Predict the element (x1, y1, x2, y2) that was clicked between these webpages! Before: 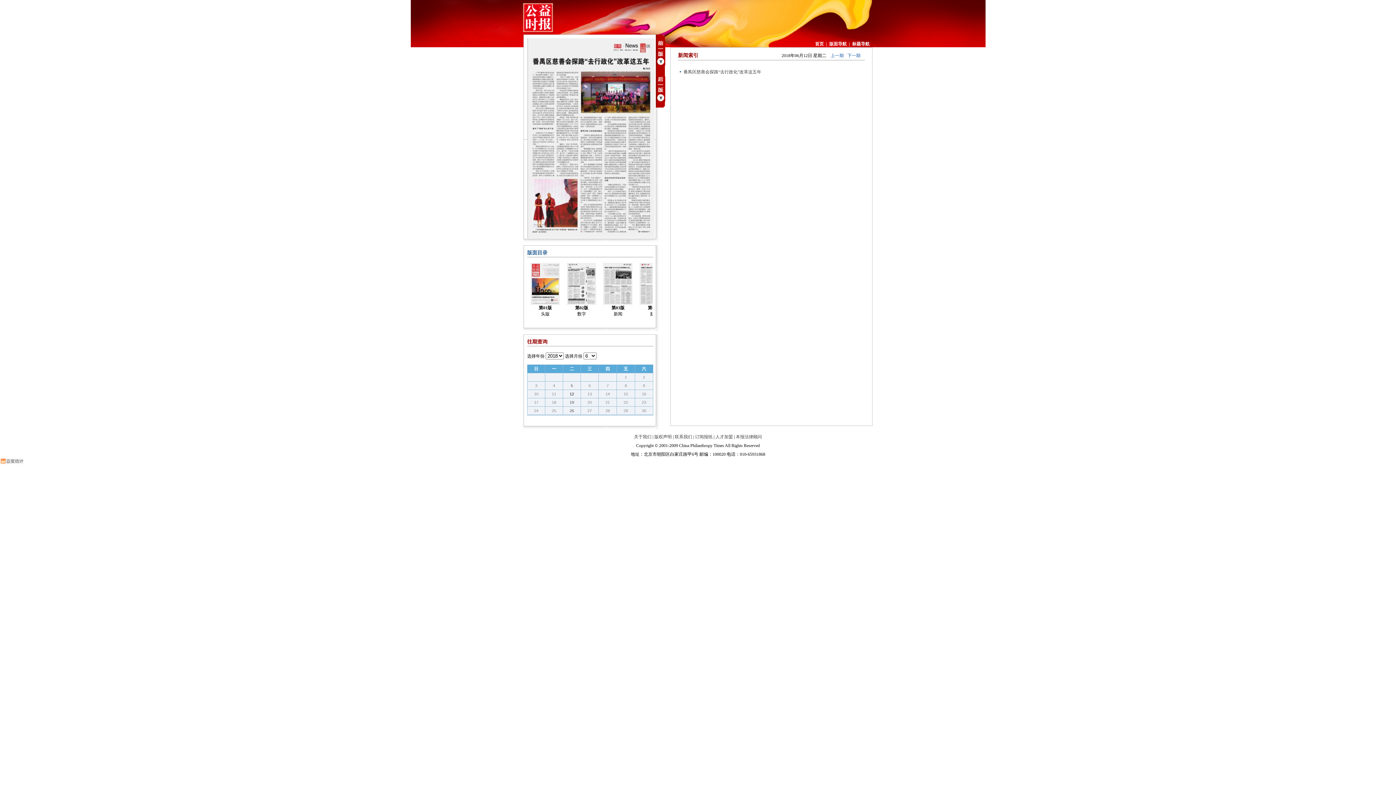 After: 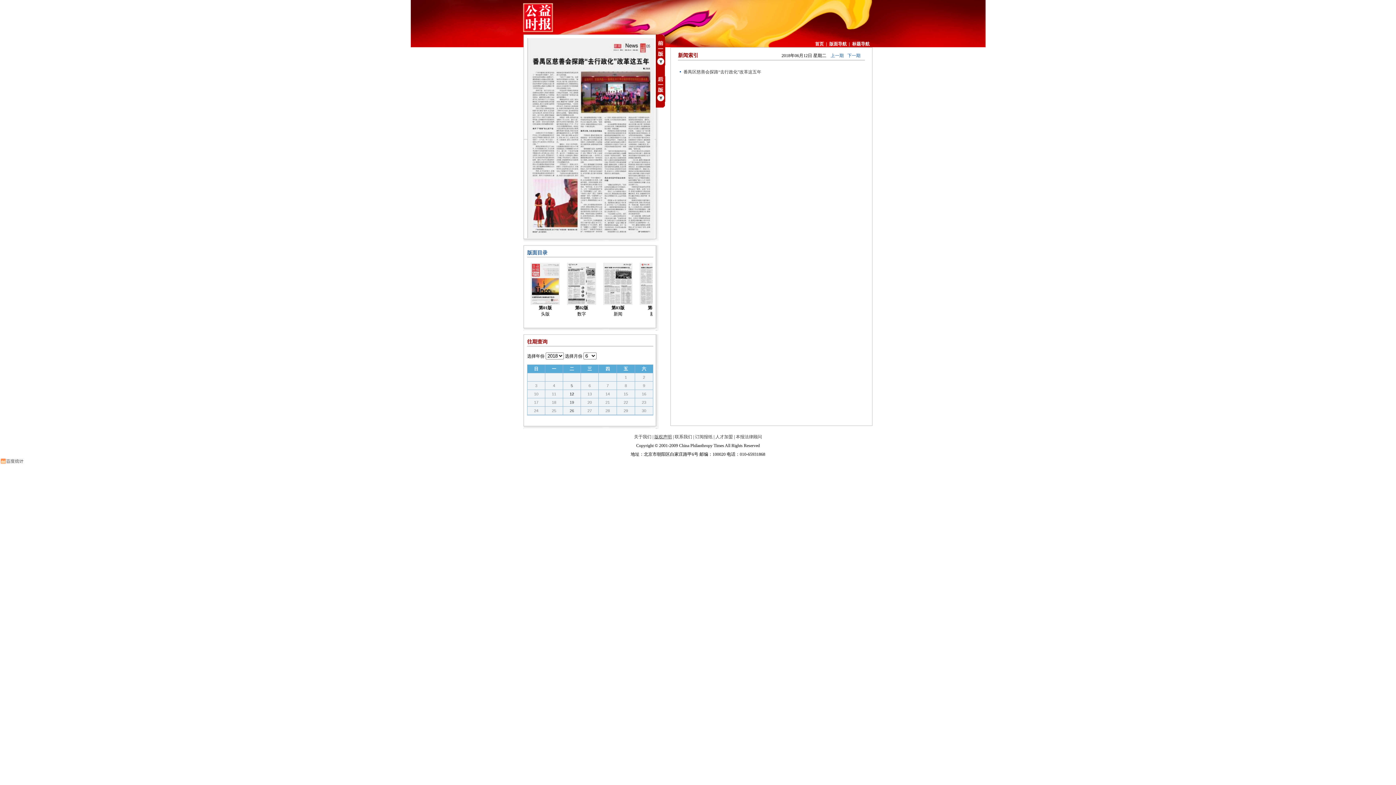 Action: label: 版权声明 bbox: (654, 434, 672, 439)